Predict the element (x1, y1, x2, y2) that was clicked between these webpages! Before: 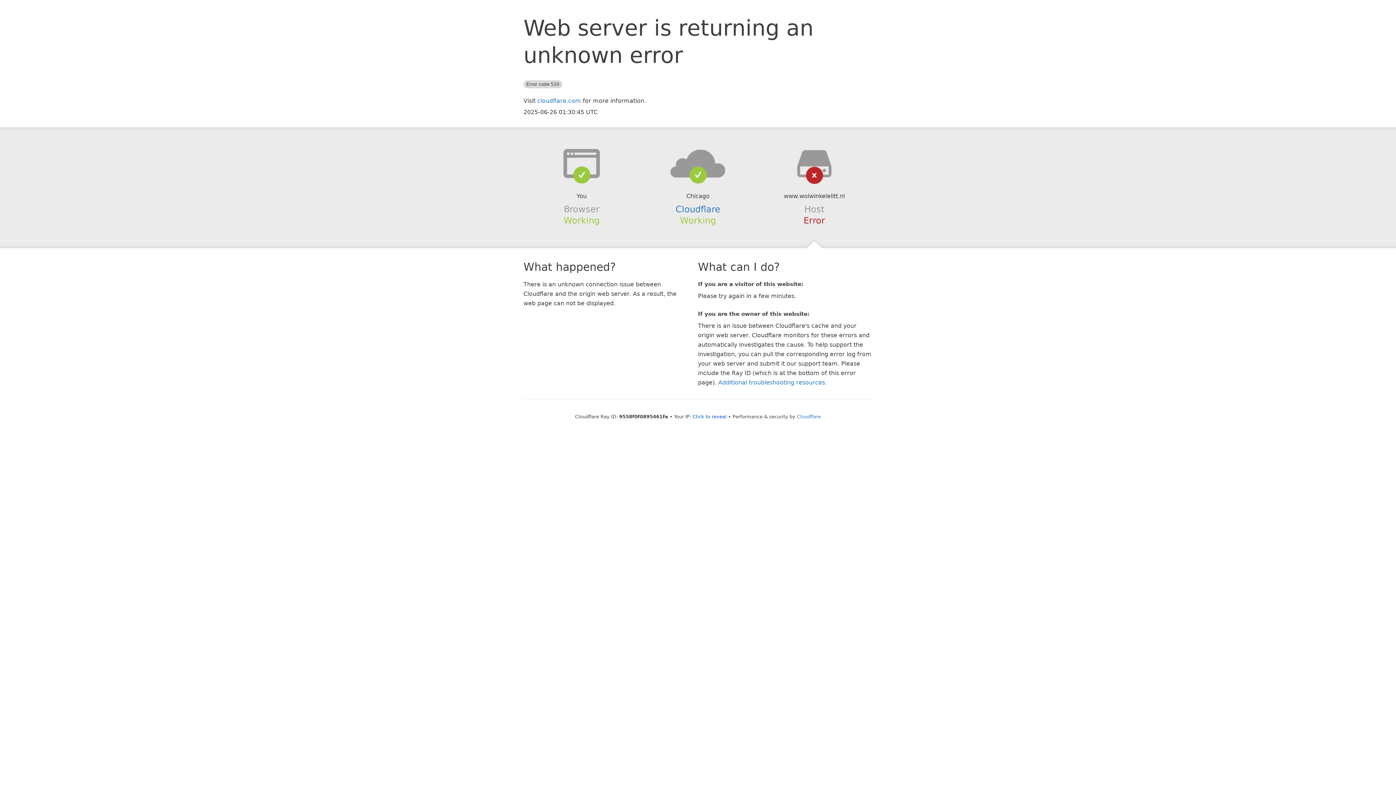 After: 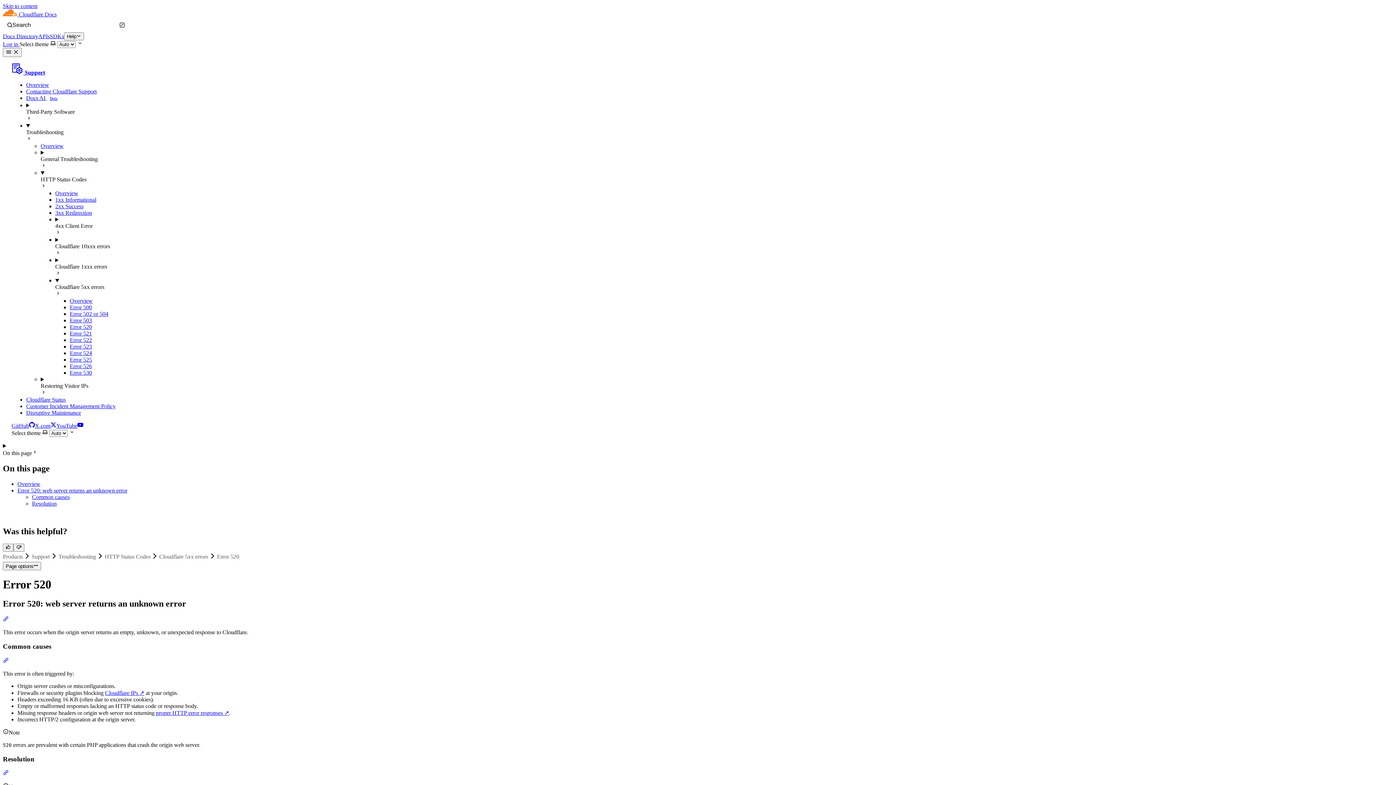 Action: label: Additional troubleshooting resources bbox: (718, 379, 825, 386)